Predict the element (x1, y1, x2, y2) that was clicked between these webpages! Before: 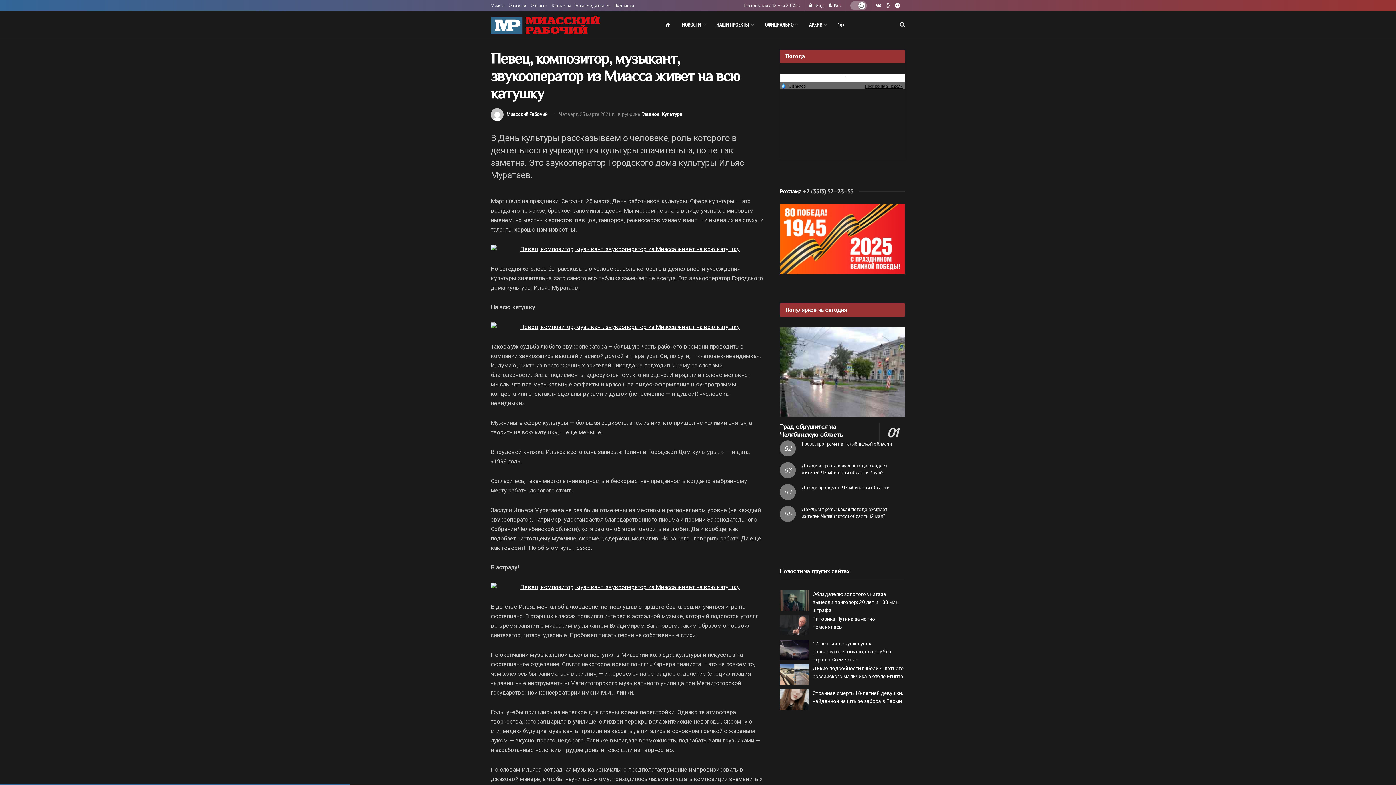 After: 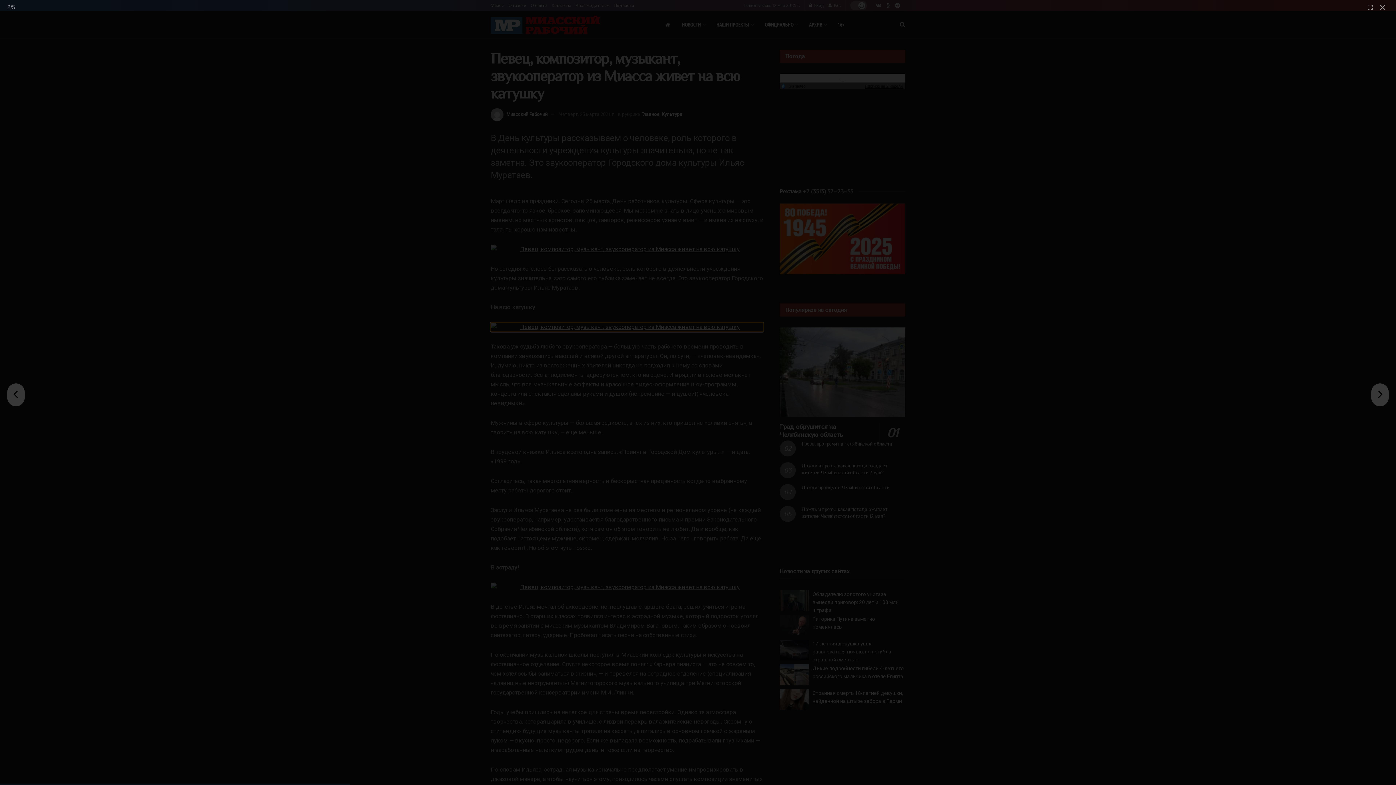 Action: bbox: (490, 322, 763, 331)